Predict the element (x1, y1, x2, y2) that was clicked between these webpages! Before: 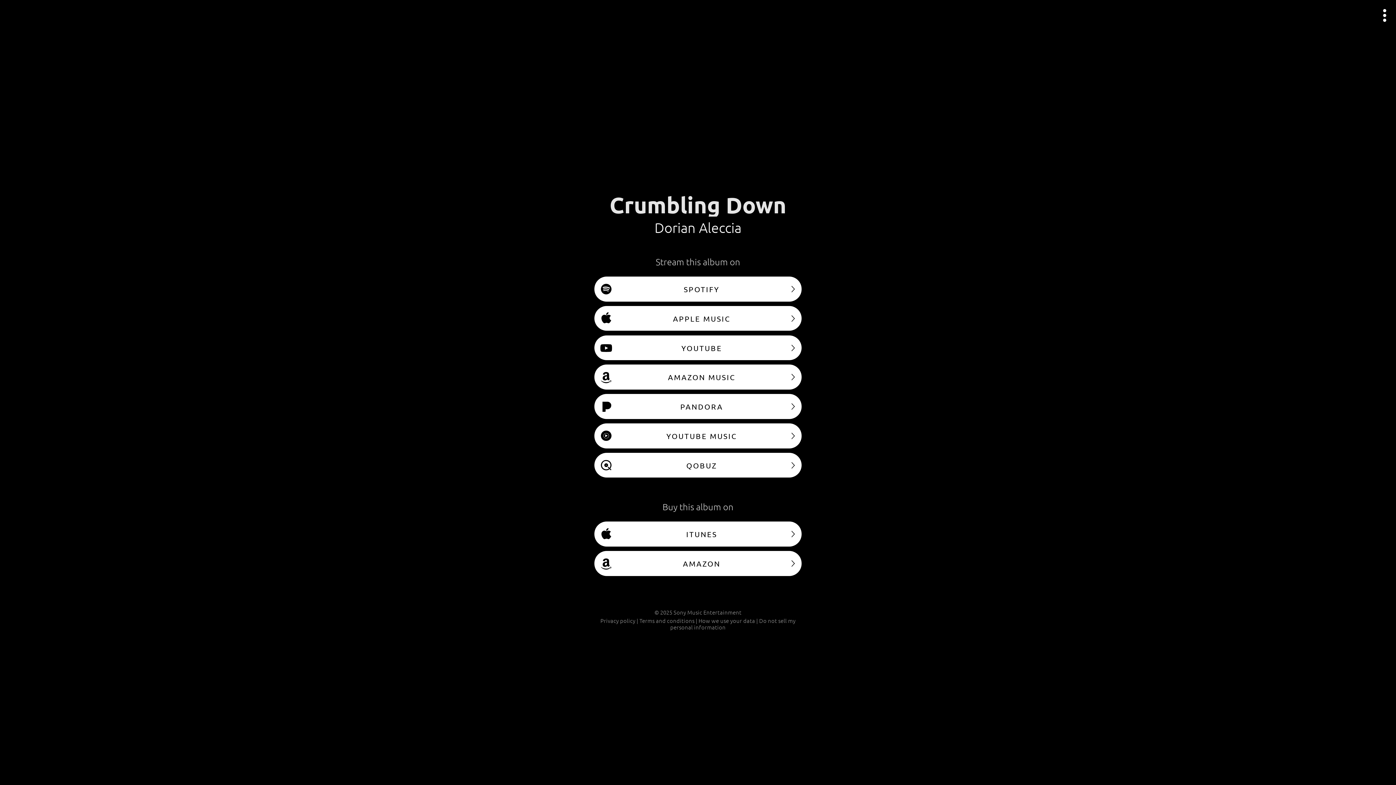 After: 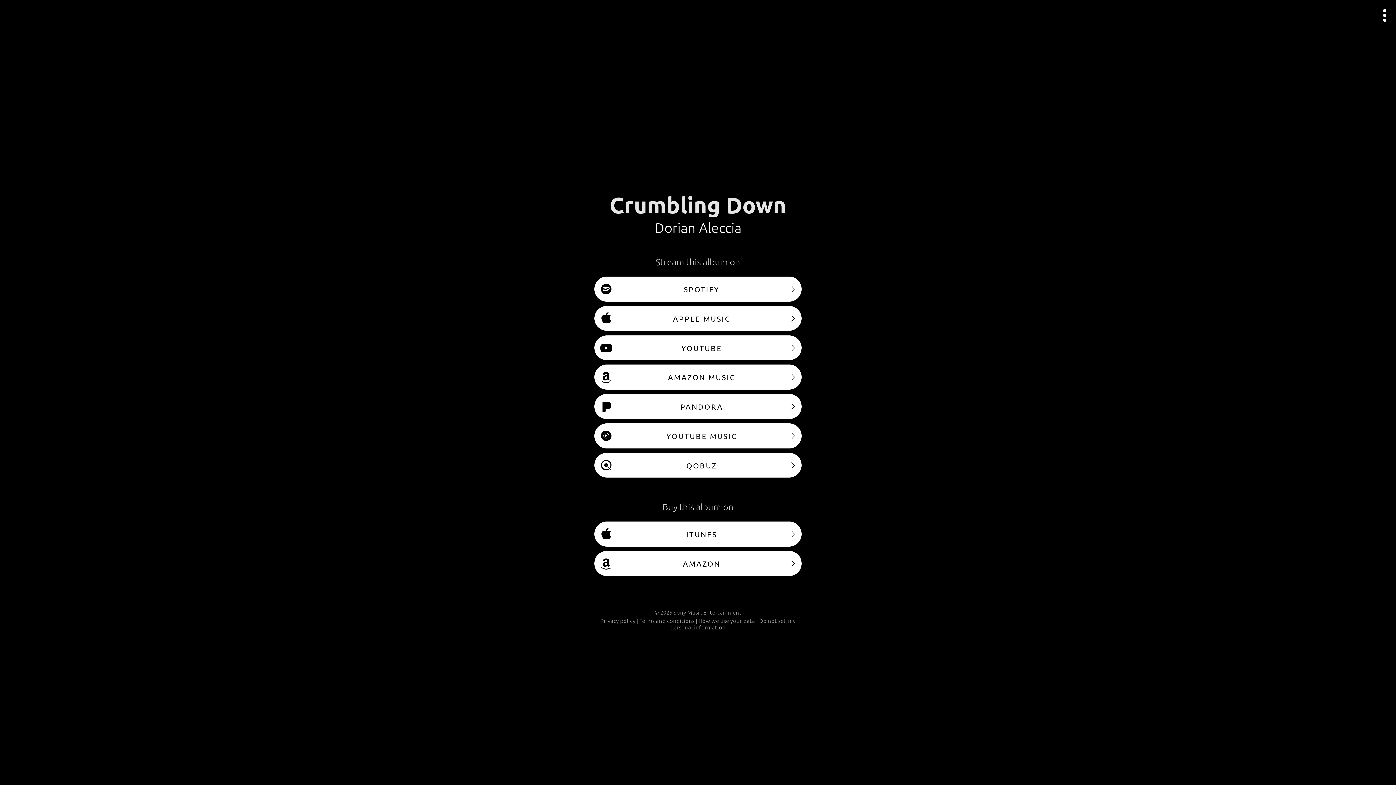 Action: label: YOUTUBE MUSIC bbox: (594, 423, 801, 448)